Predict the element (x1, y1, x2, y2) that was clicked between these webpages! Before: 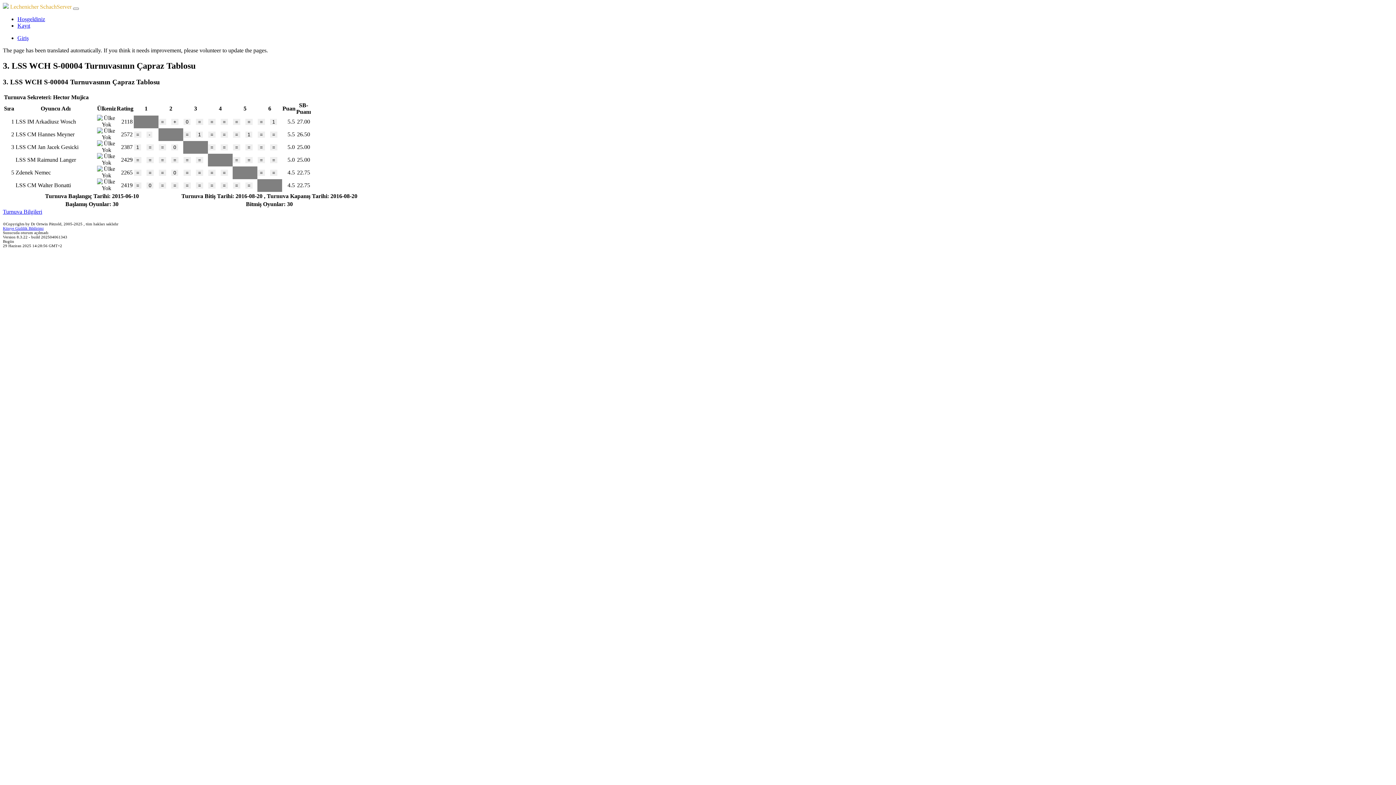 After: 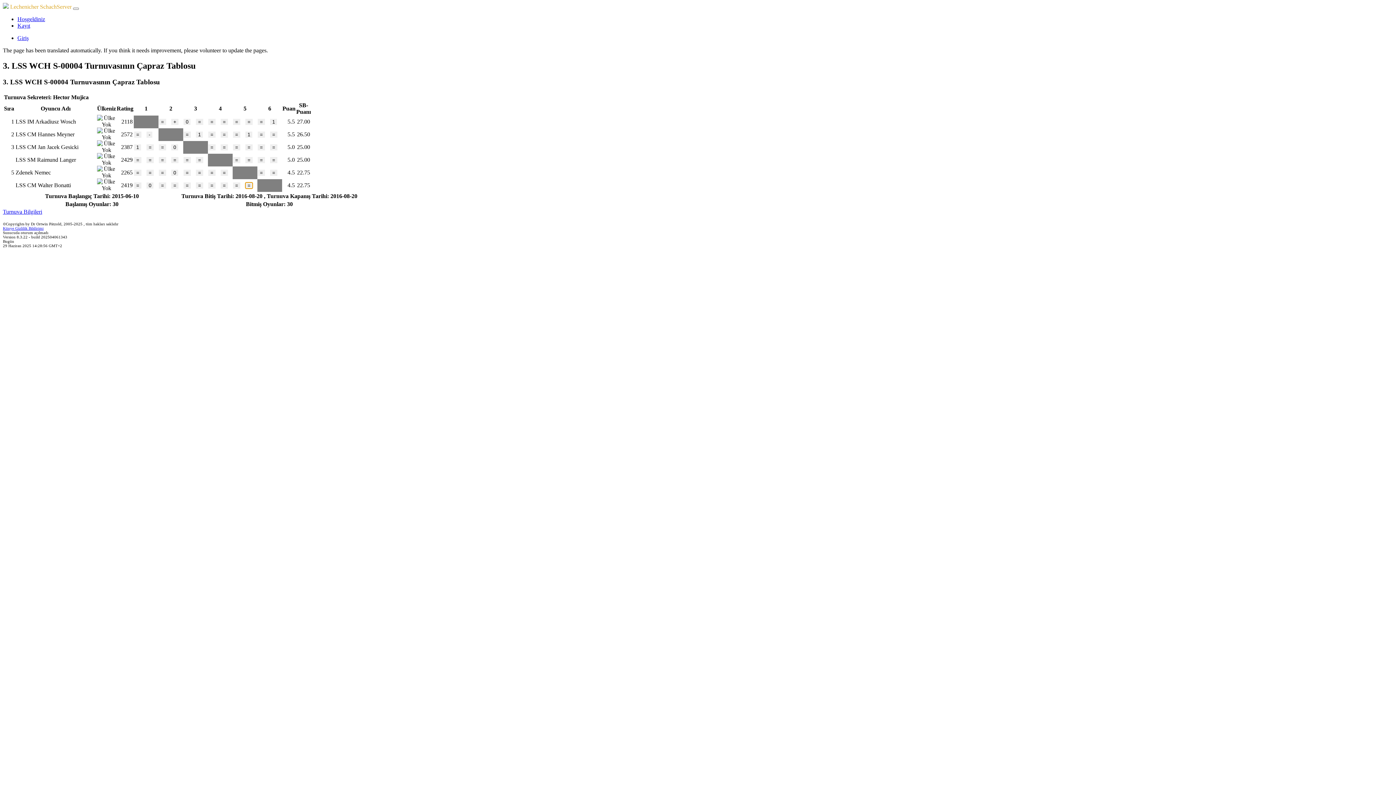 Action: label: = bbox: (245, 182, 252, 188)